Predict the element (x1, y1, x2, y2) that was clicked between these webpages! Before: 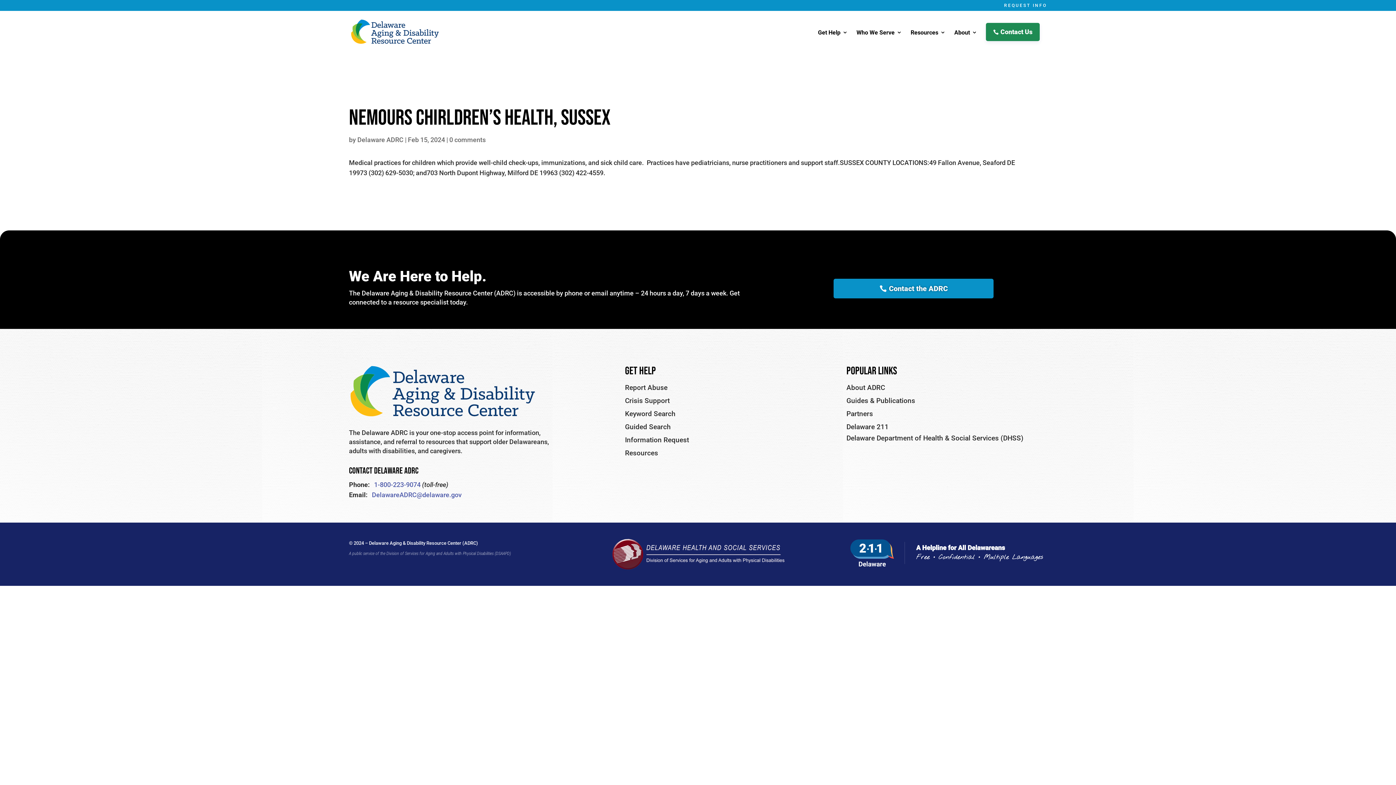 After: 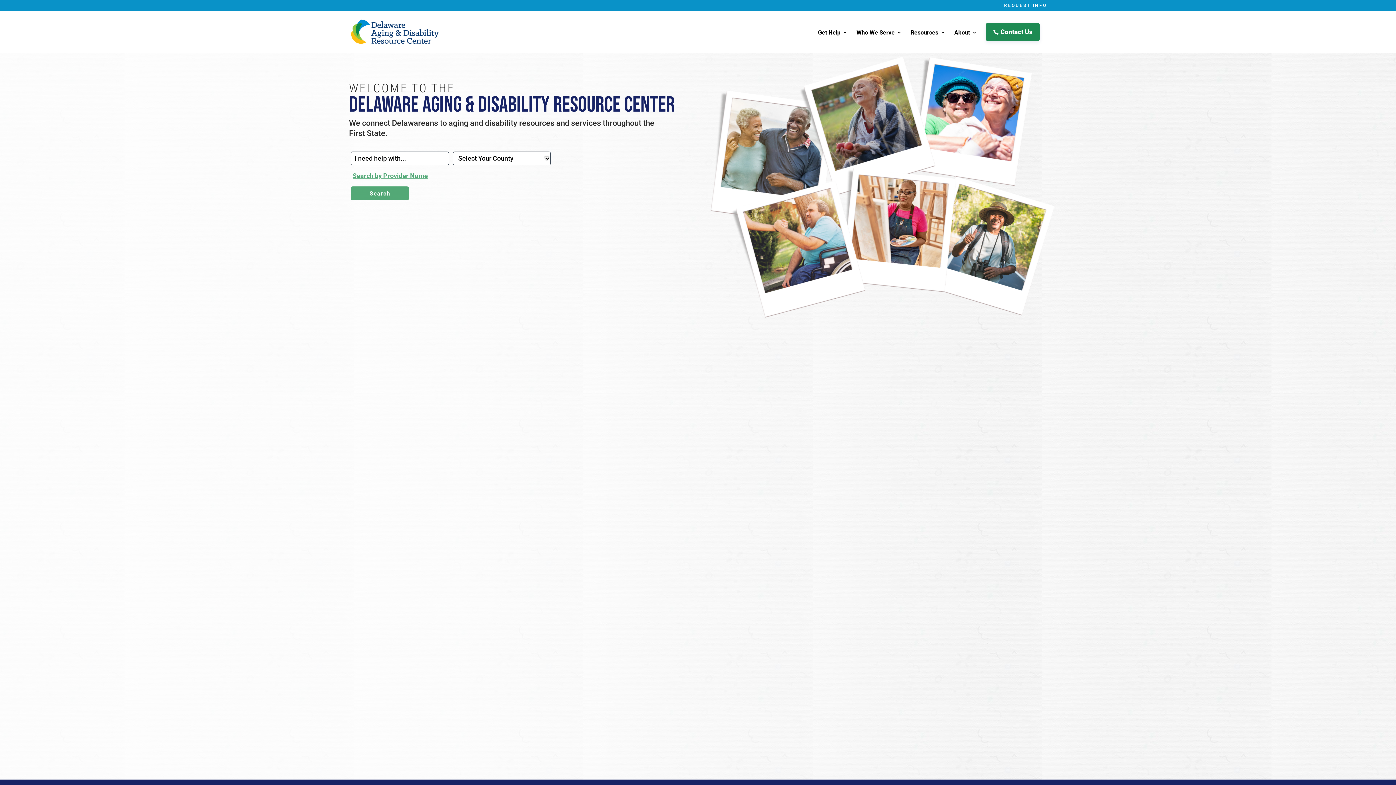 Action: bbox: (350, 27, 454, 35)